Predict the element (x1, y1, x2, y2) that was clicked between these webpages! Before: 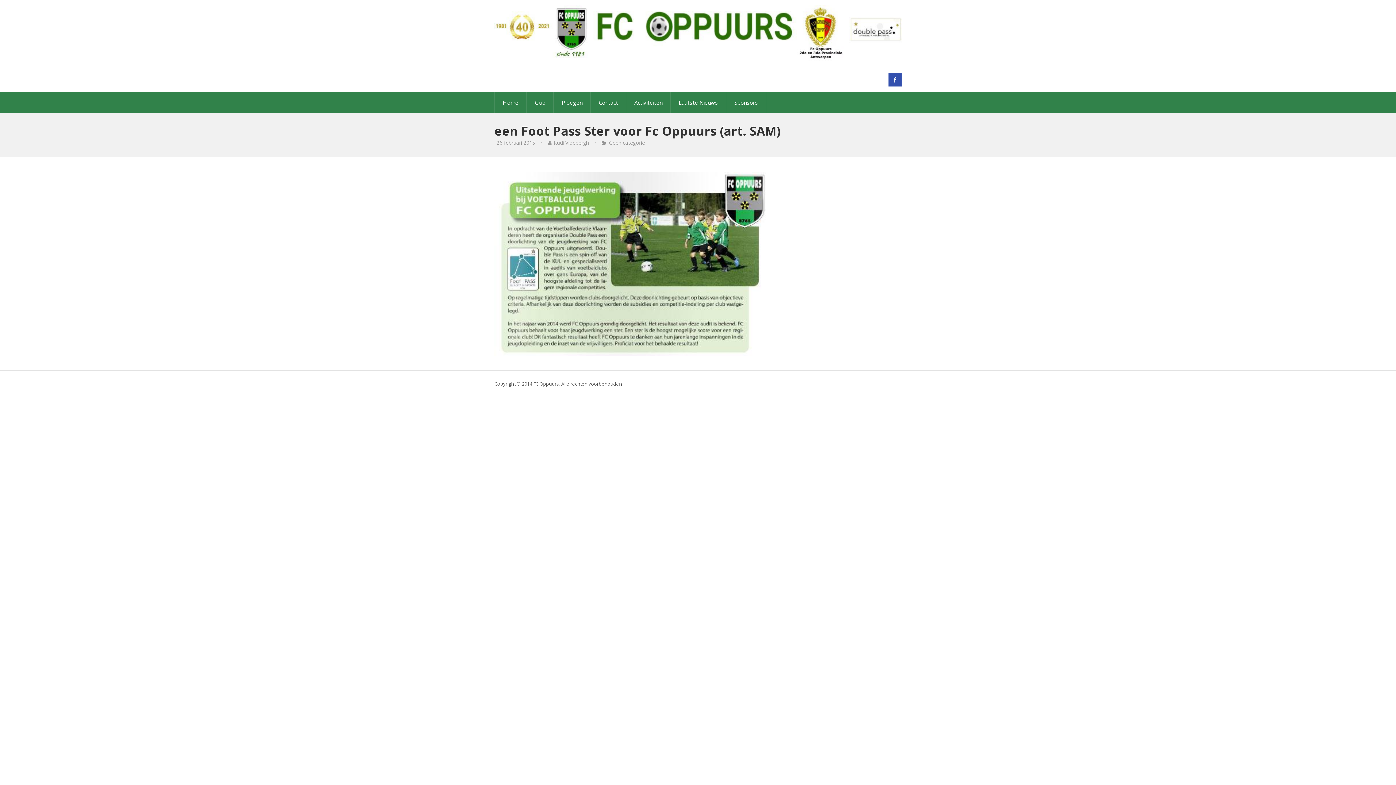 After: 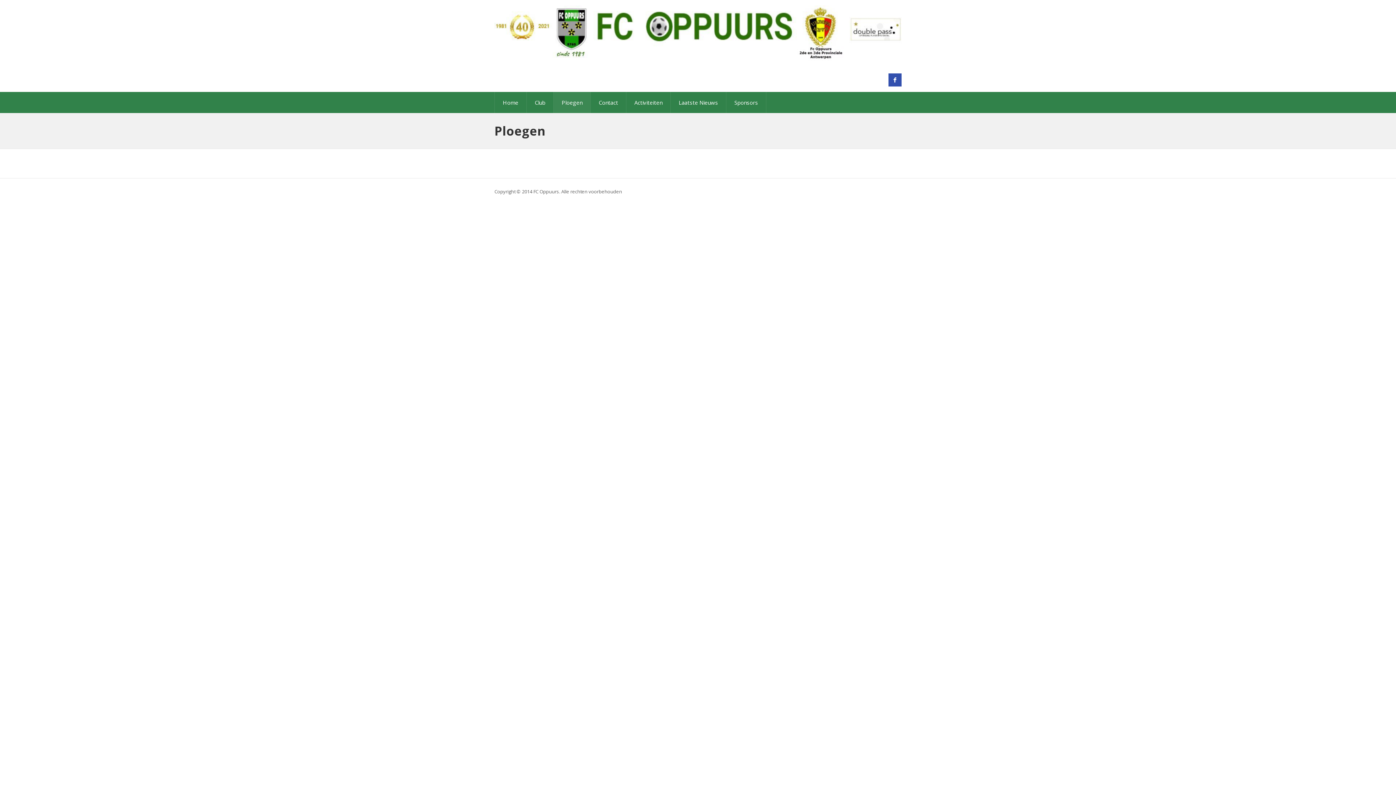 Action: bbox: (553, 92, 590, 113) label: Ploegen